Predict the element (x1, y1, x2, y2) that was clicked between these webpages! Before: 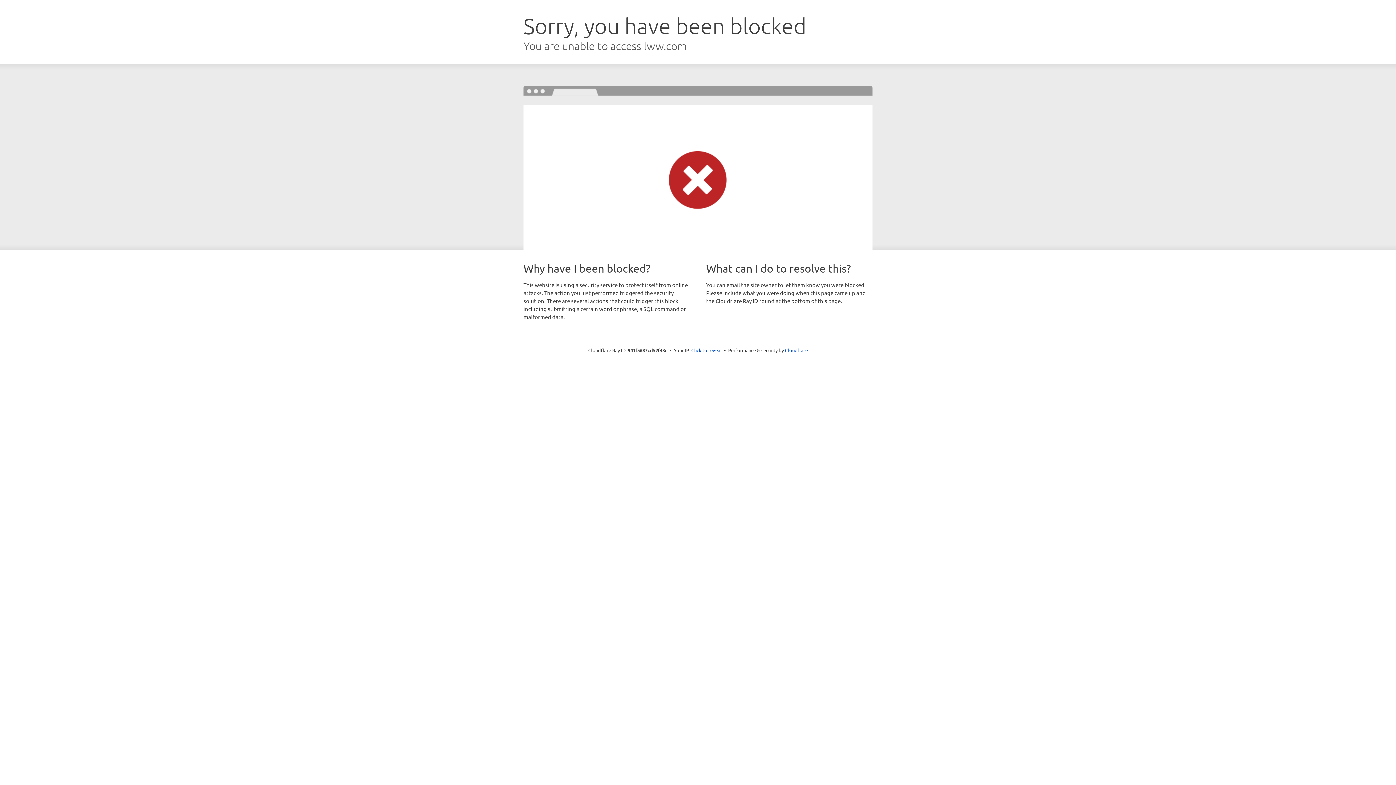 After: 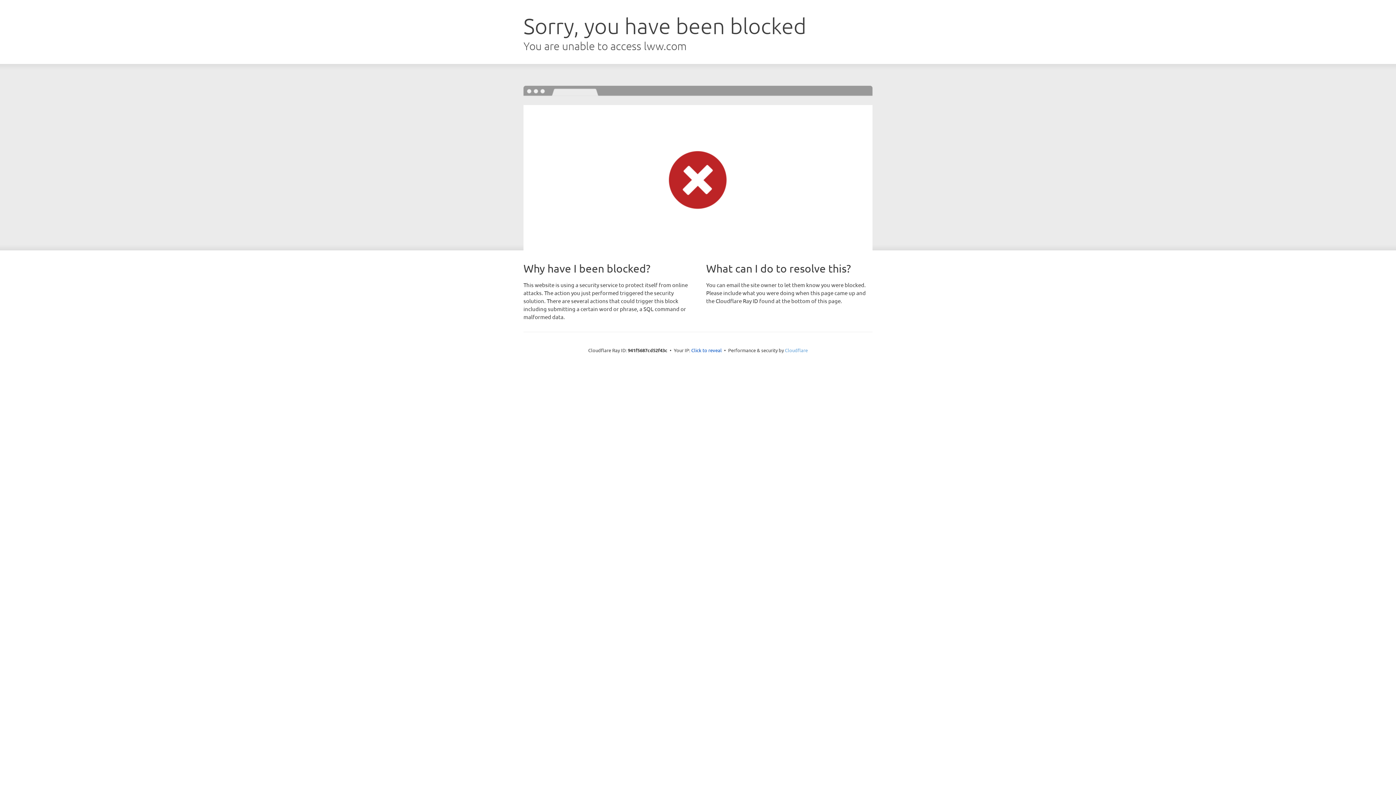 Action: bbox: (785, 347, 808, 353) label: Cloudflare